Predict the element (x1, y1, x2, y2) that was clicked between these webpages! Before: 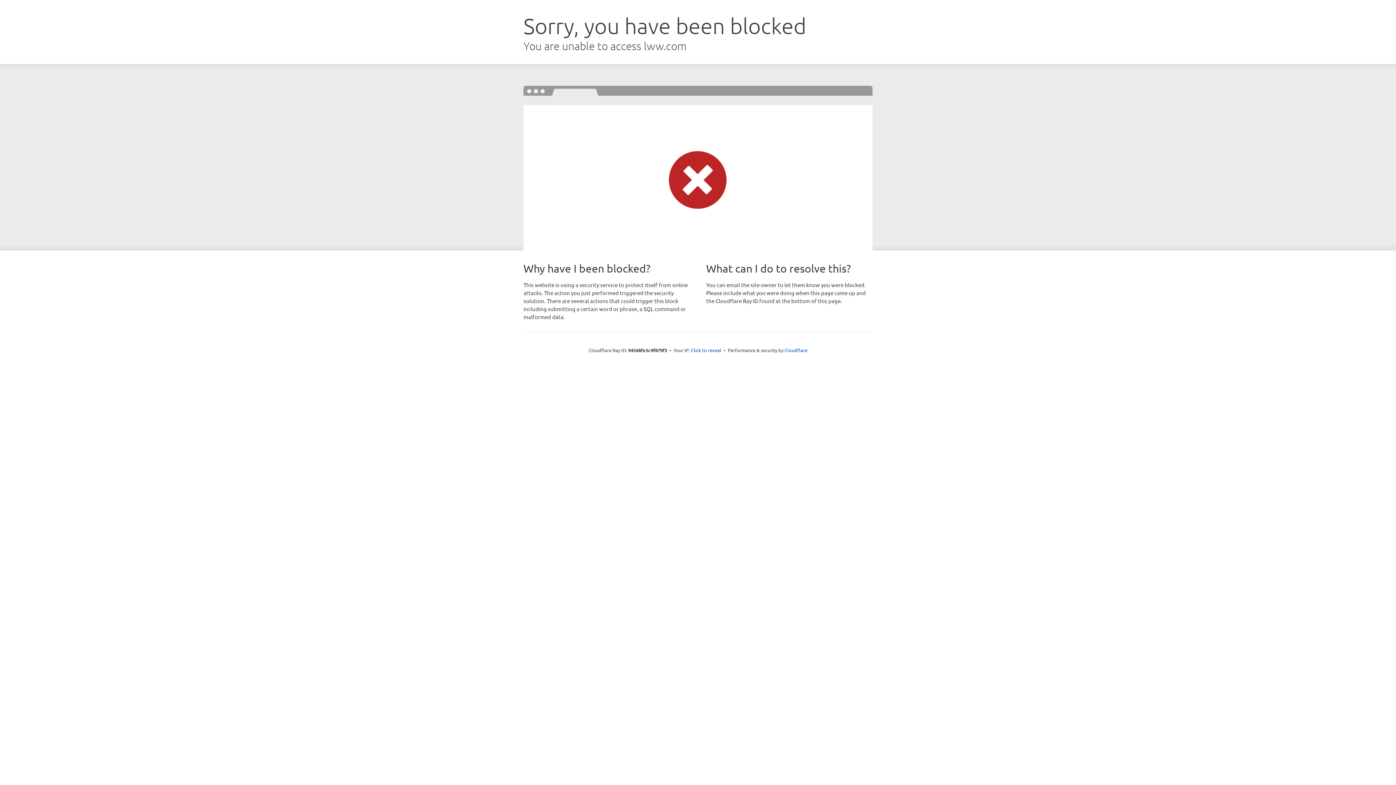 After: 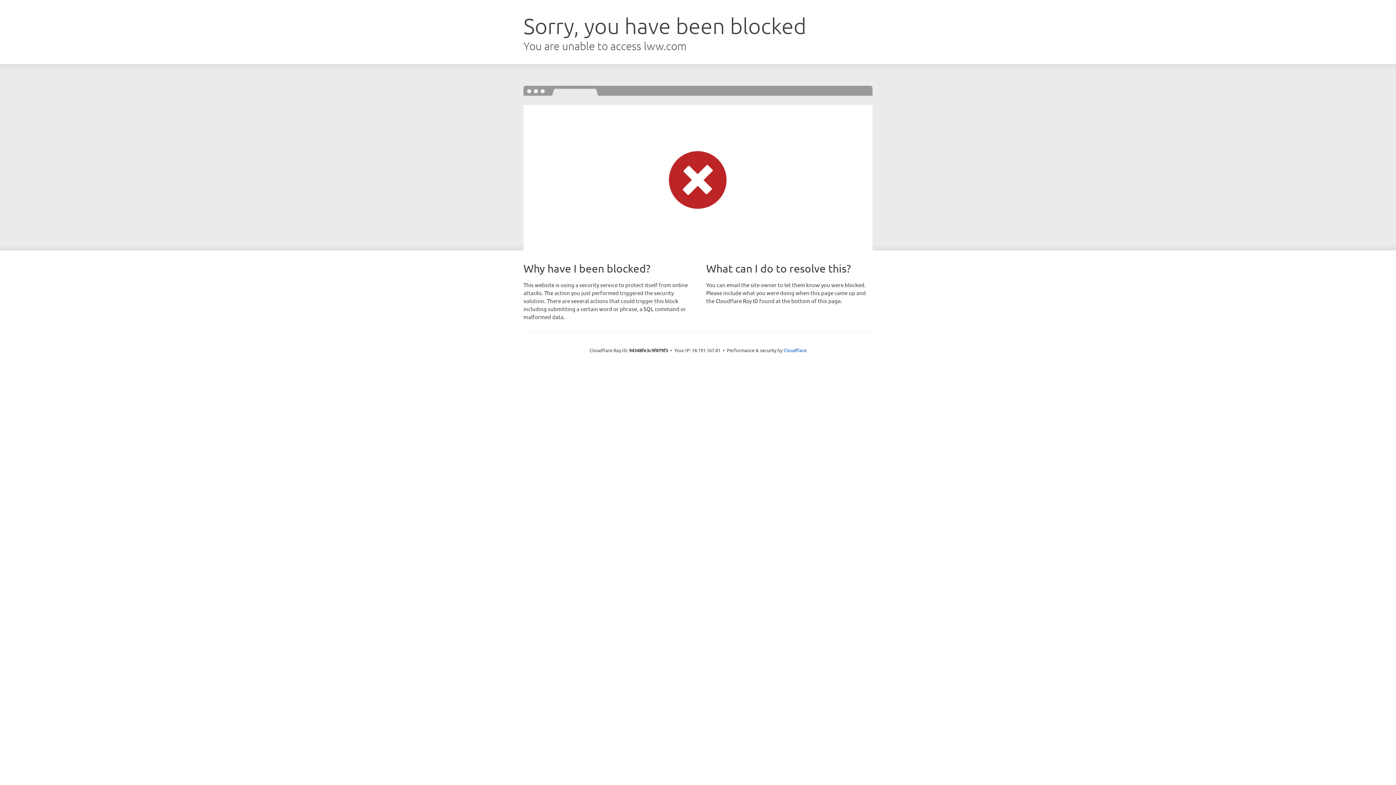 Action: bbox: (691, 346, 721, 353) label: Click to reveal